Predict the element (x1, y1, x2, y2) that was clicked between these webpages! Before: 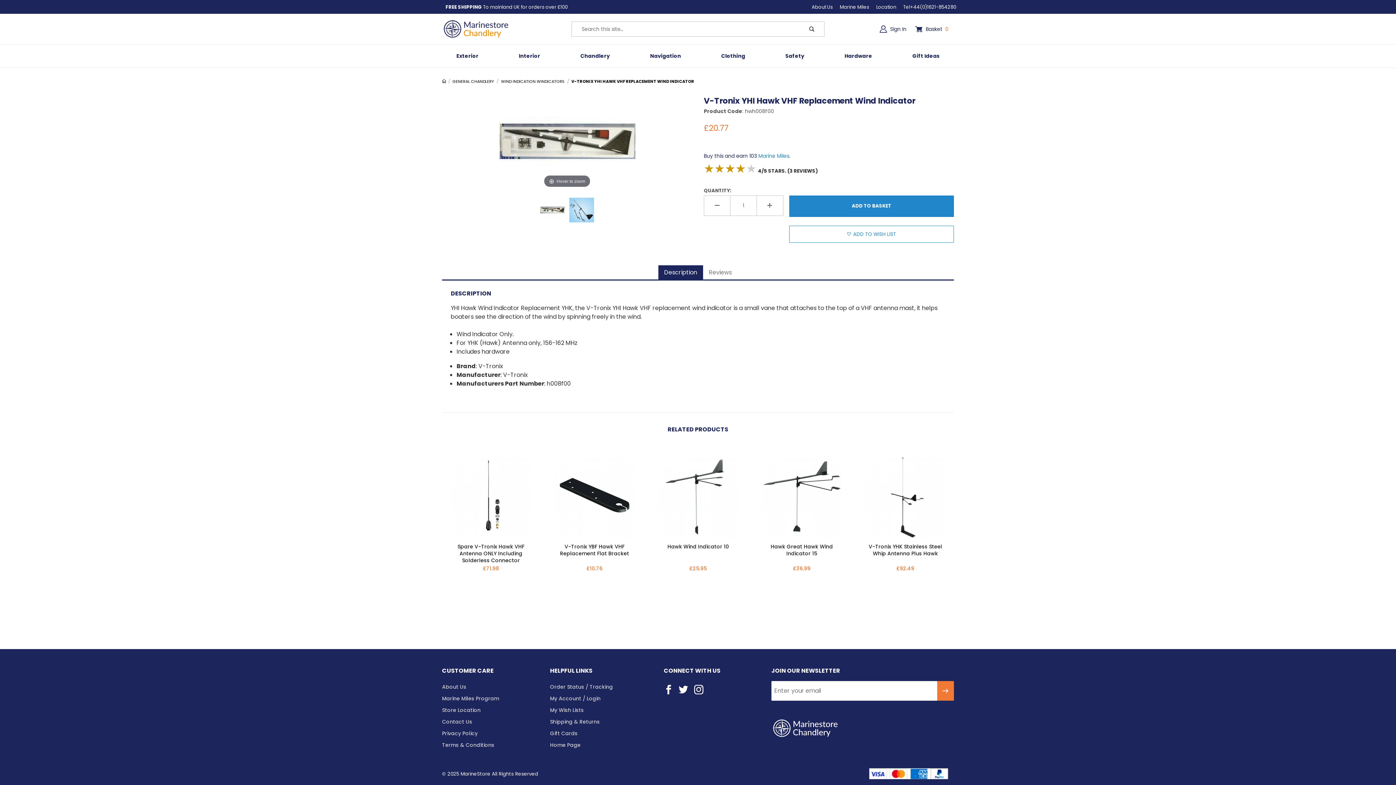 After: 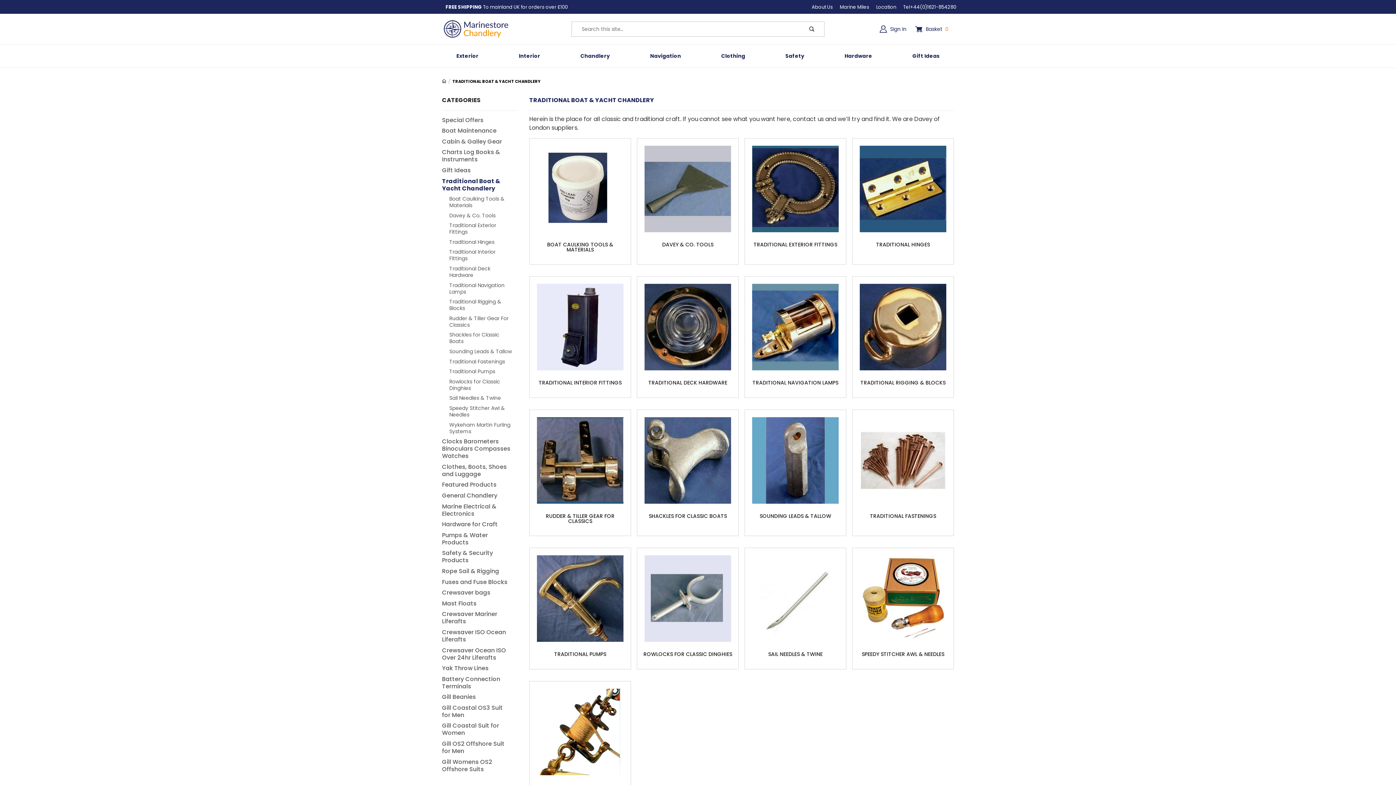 Action: label: Chandlery bbox: (560, 49, 630, 62)